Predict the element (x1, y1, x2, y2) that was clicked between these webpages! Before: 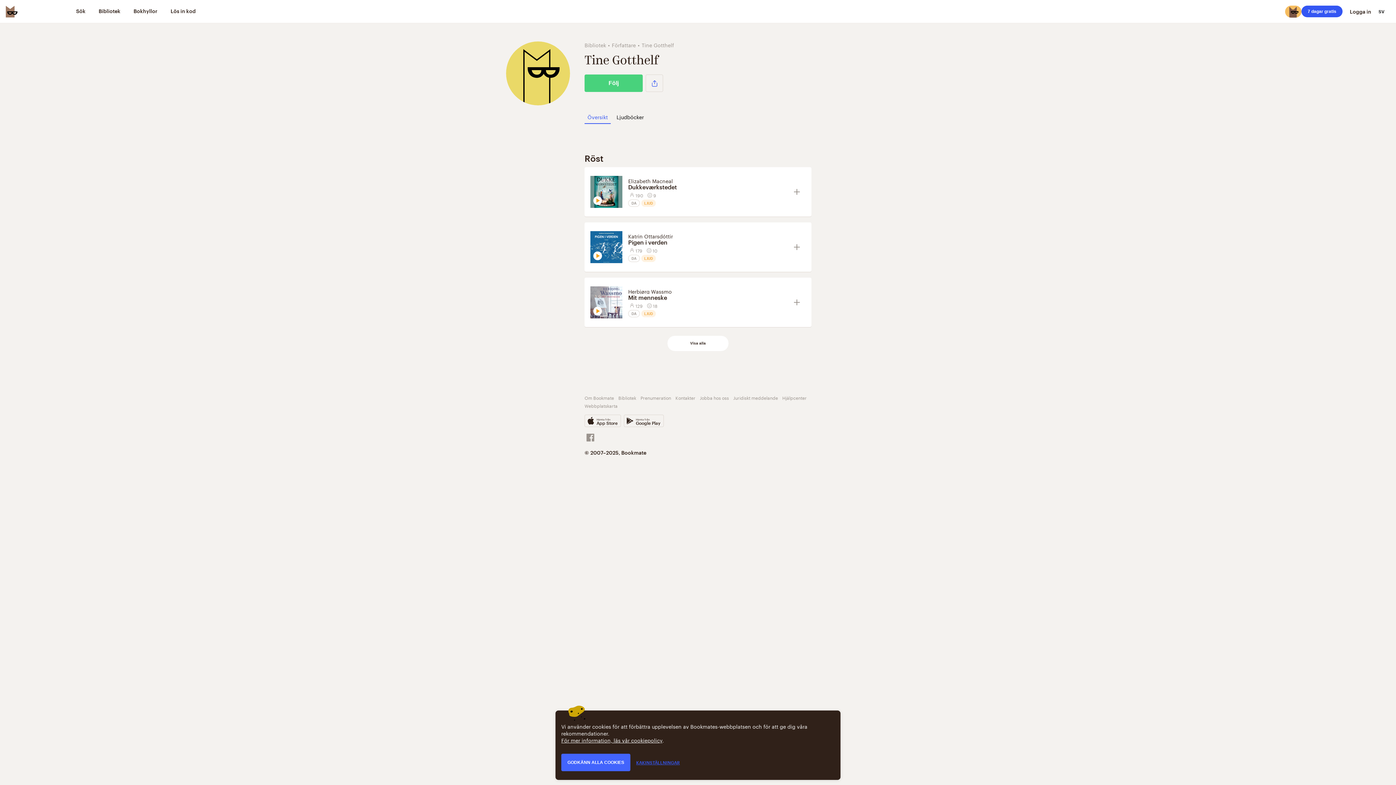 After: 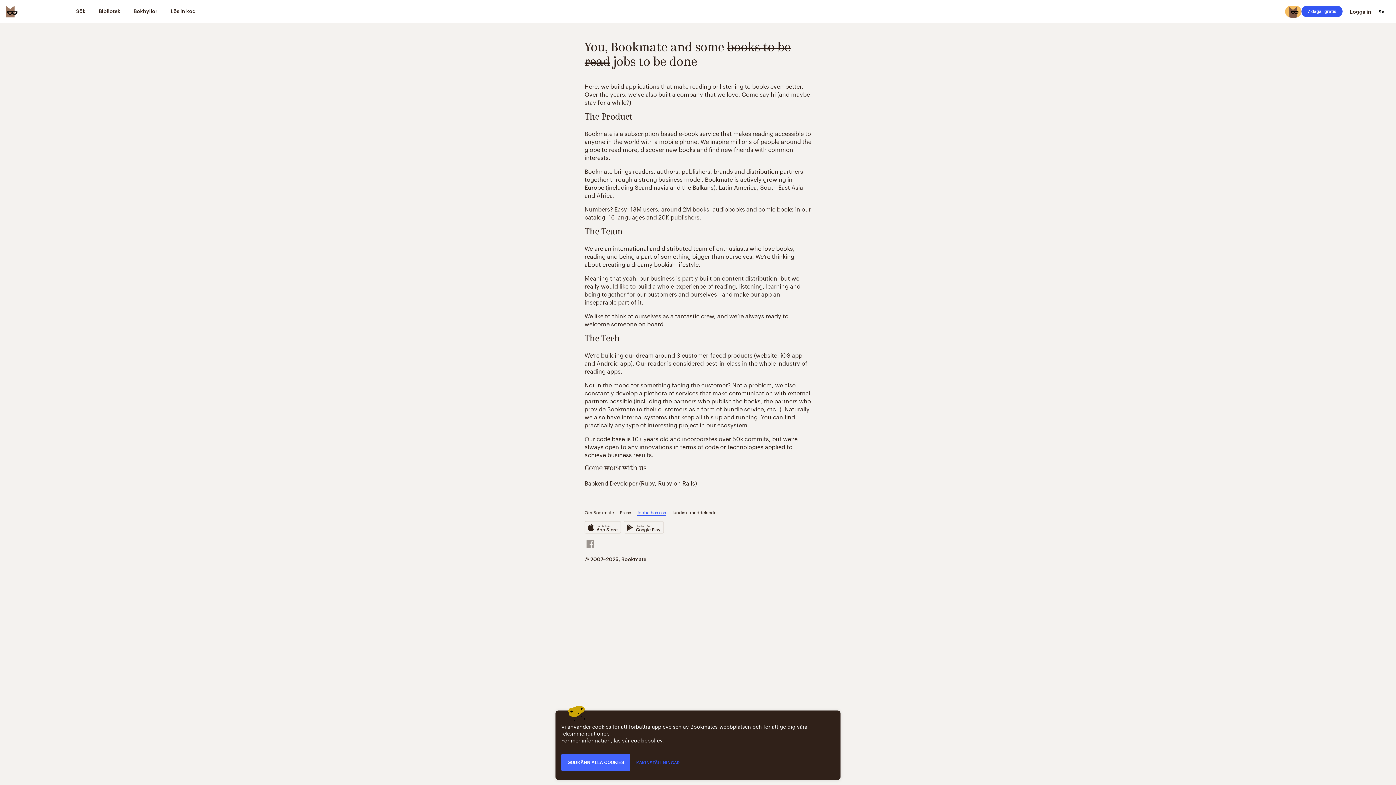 Action: label: Jobba hos oss bbox: (700, 394, 729, 401)